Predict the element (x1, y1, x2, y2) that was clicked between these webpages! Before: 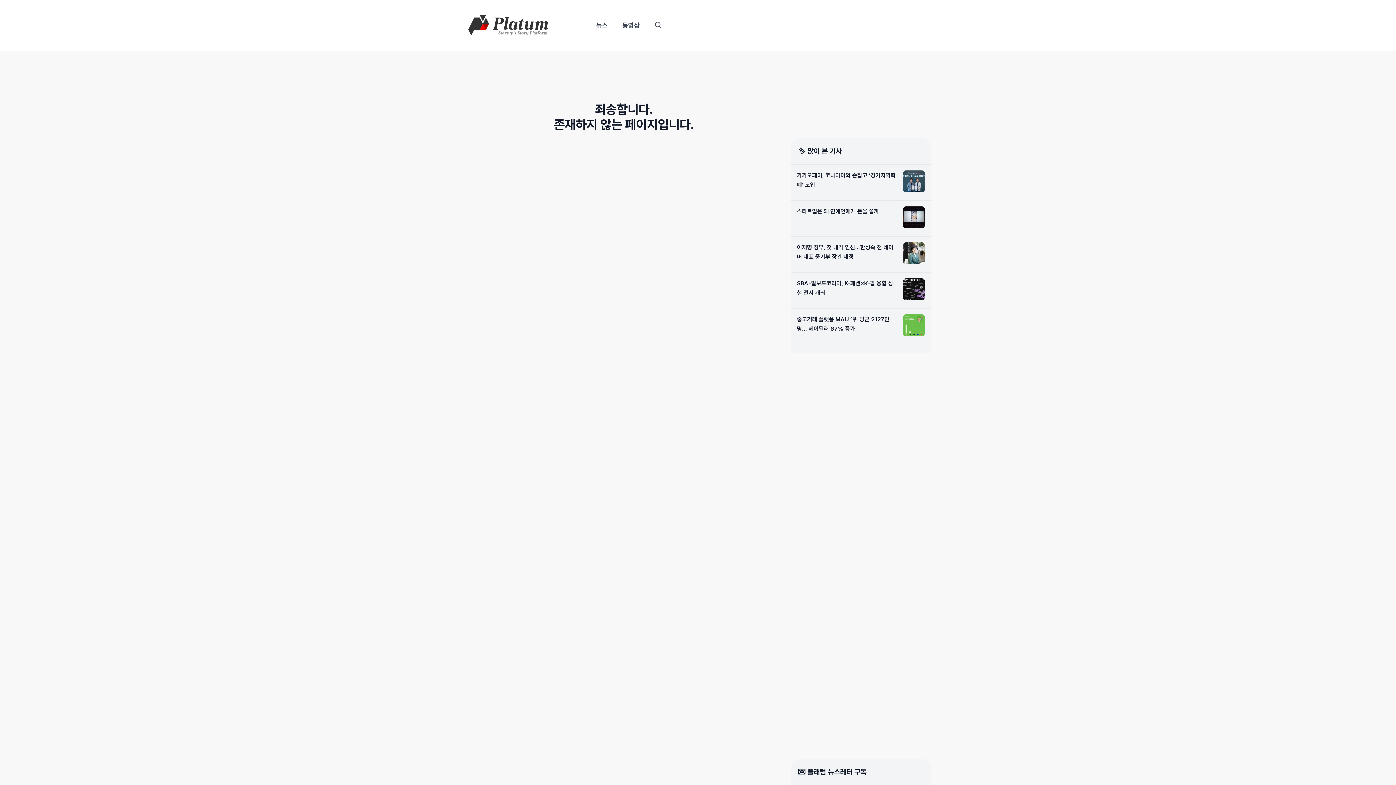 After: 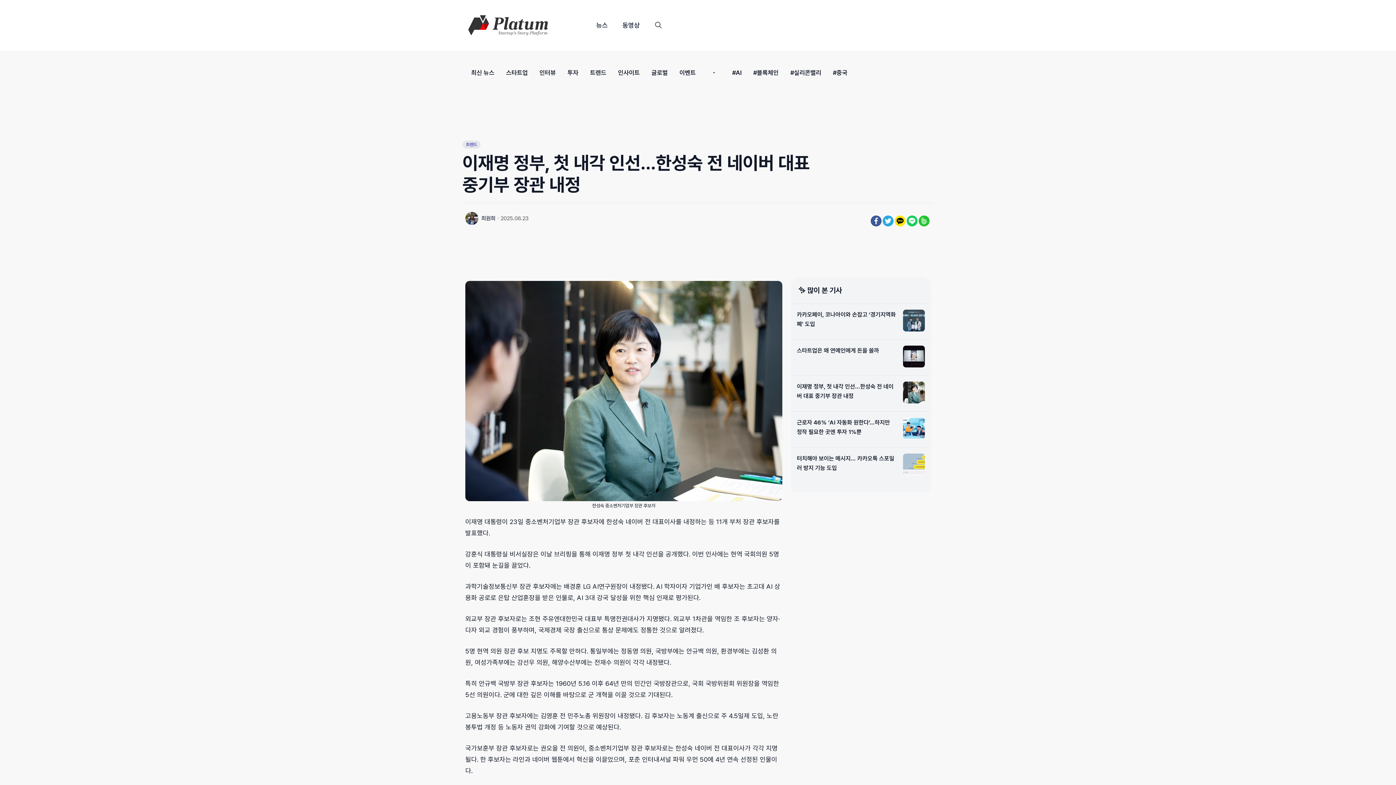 Action: bbox: (903, 242, 925, 266)